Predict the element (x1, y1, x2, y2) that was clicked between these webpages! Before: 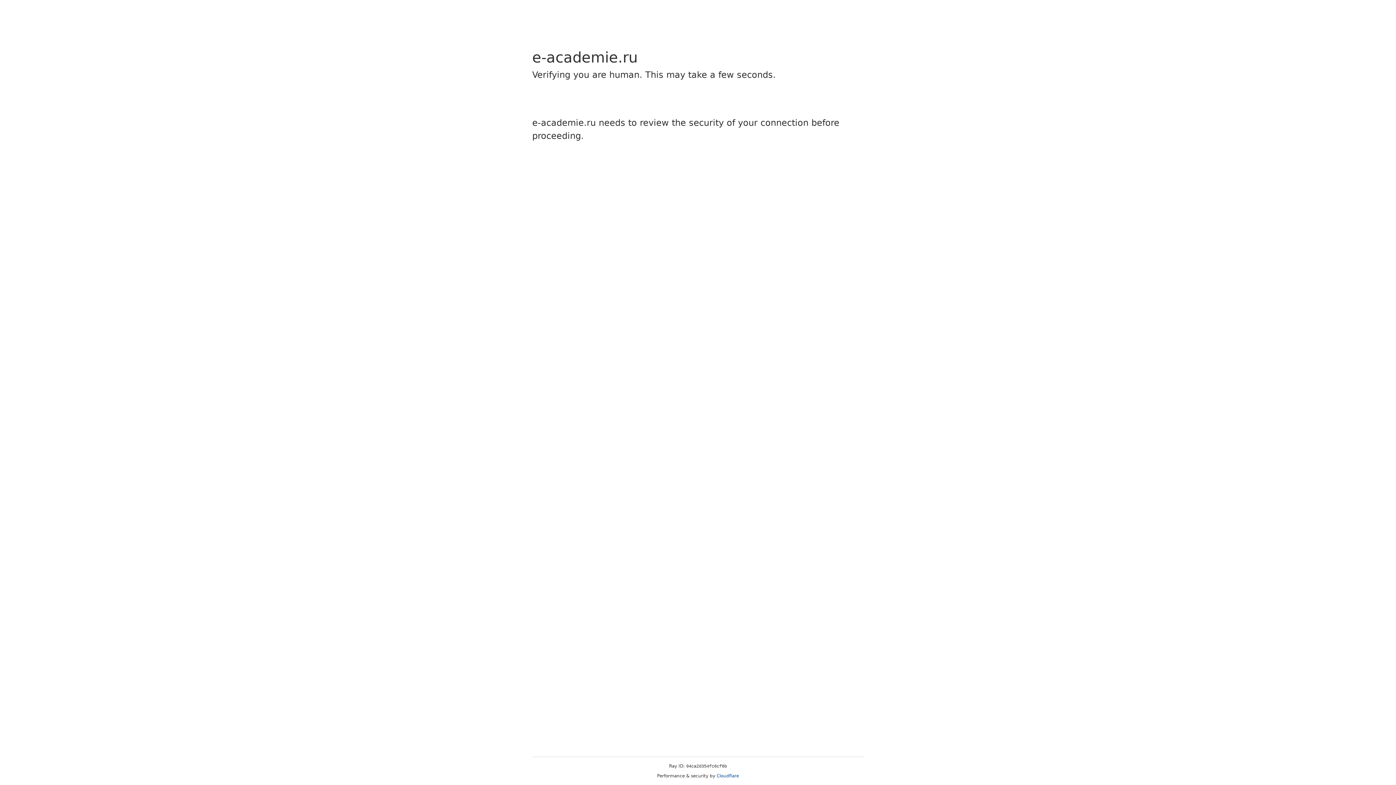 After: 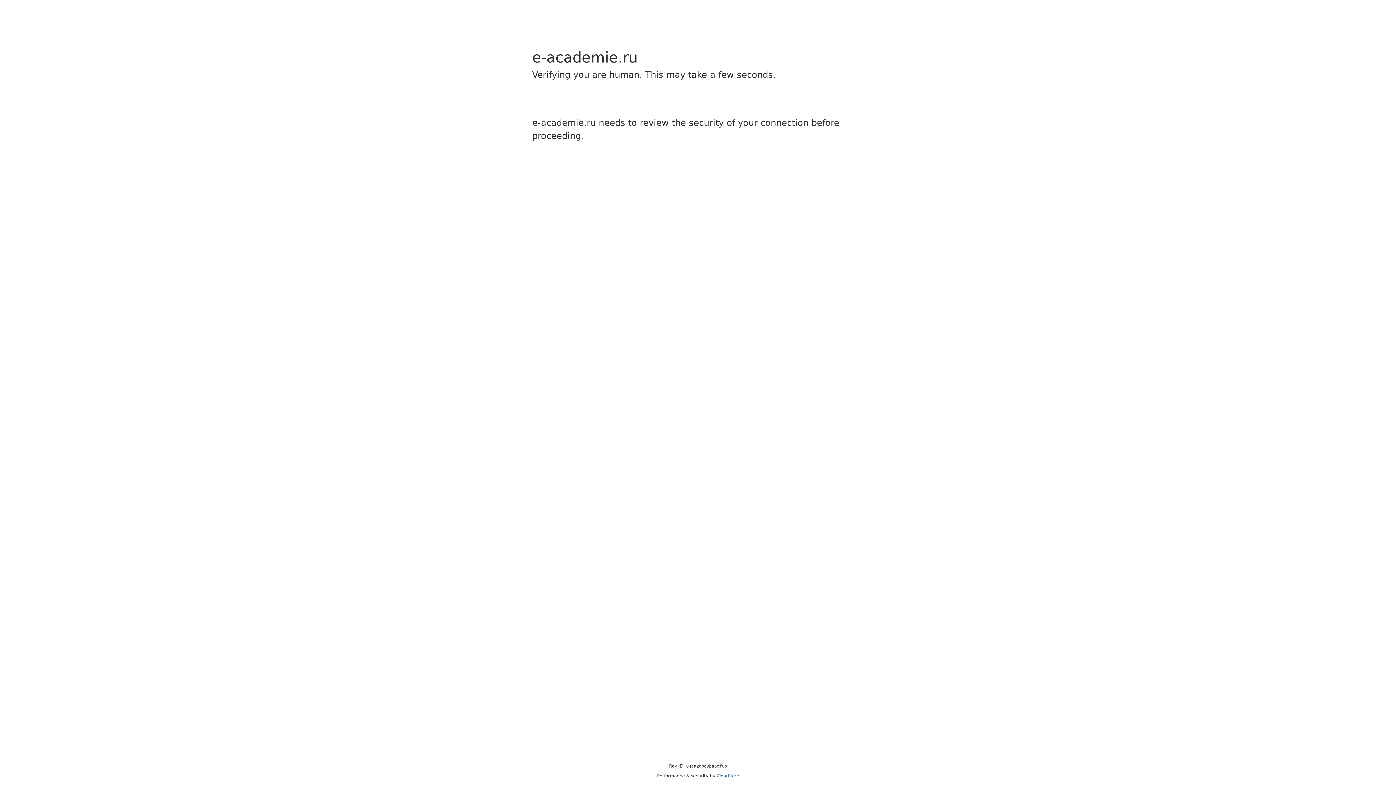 Action: label: Cloudflare bbox: (716, 773, 739, 778)